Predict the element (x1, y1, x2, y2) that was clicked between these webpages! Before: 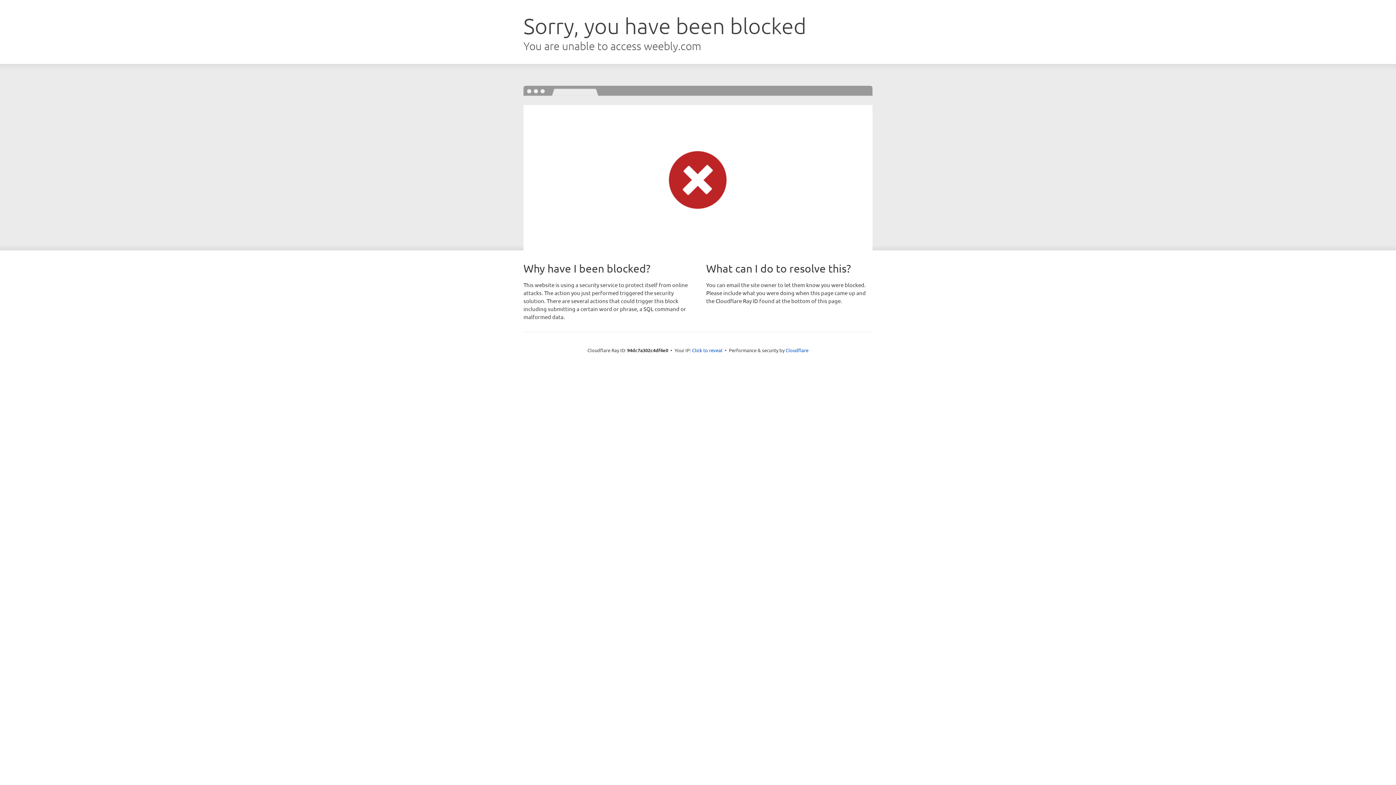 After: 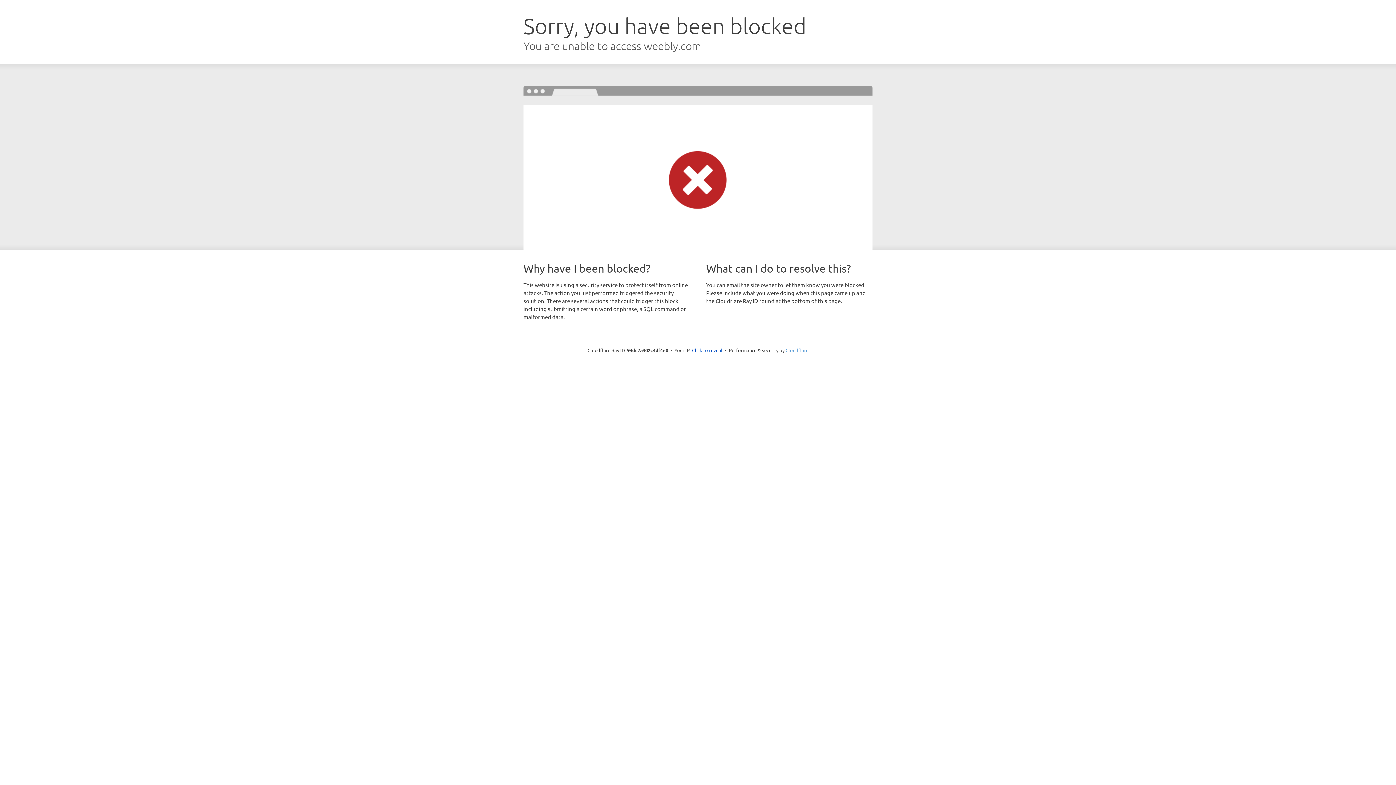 Action: label: Cloudflare bbox: (785, 347, 808, 353)